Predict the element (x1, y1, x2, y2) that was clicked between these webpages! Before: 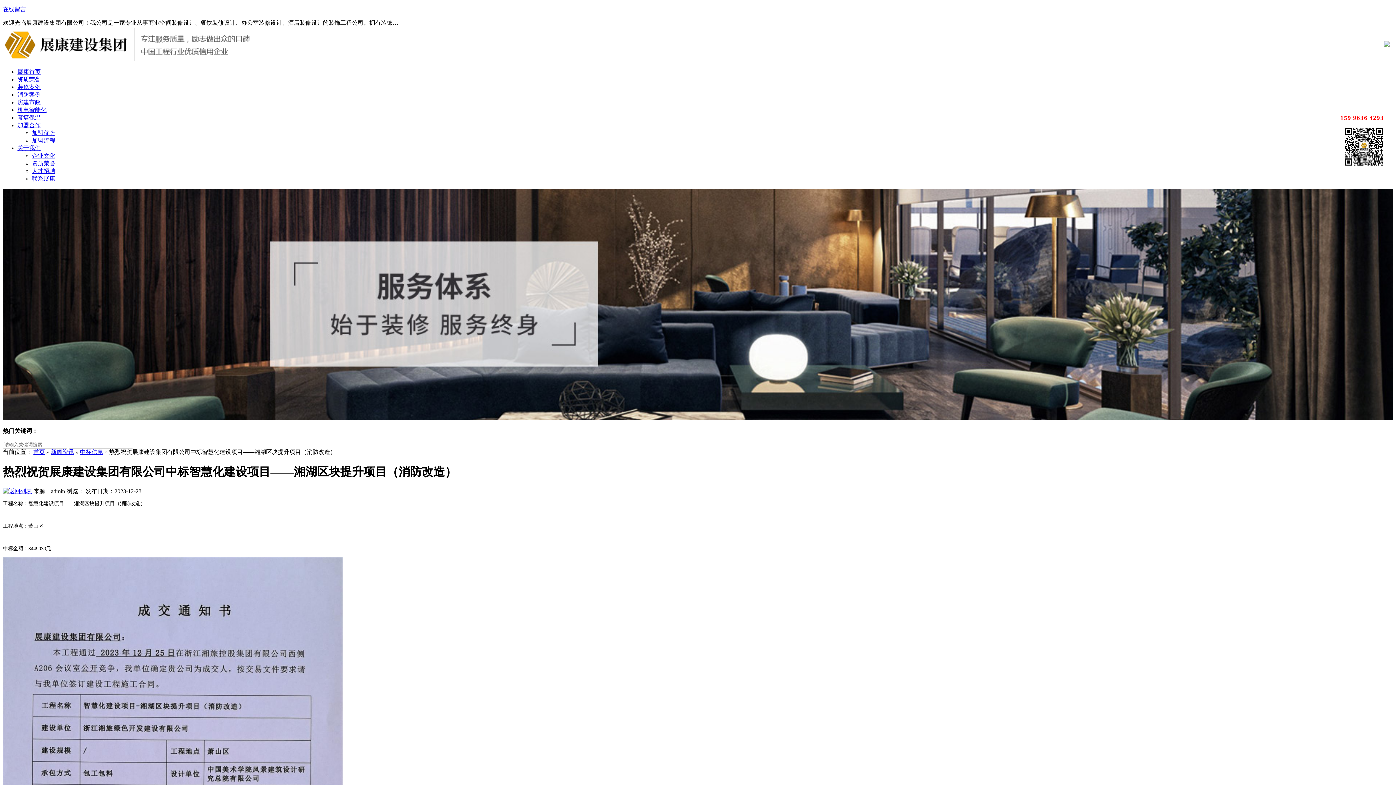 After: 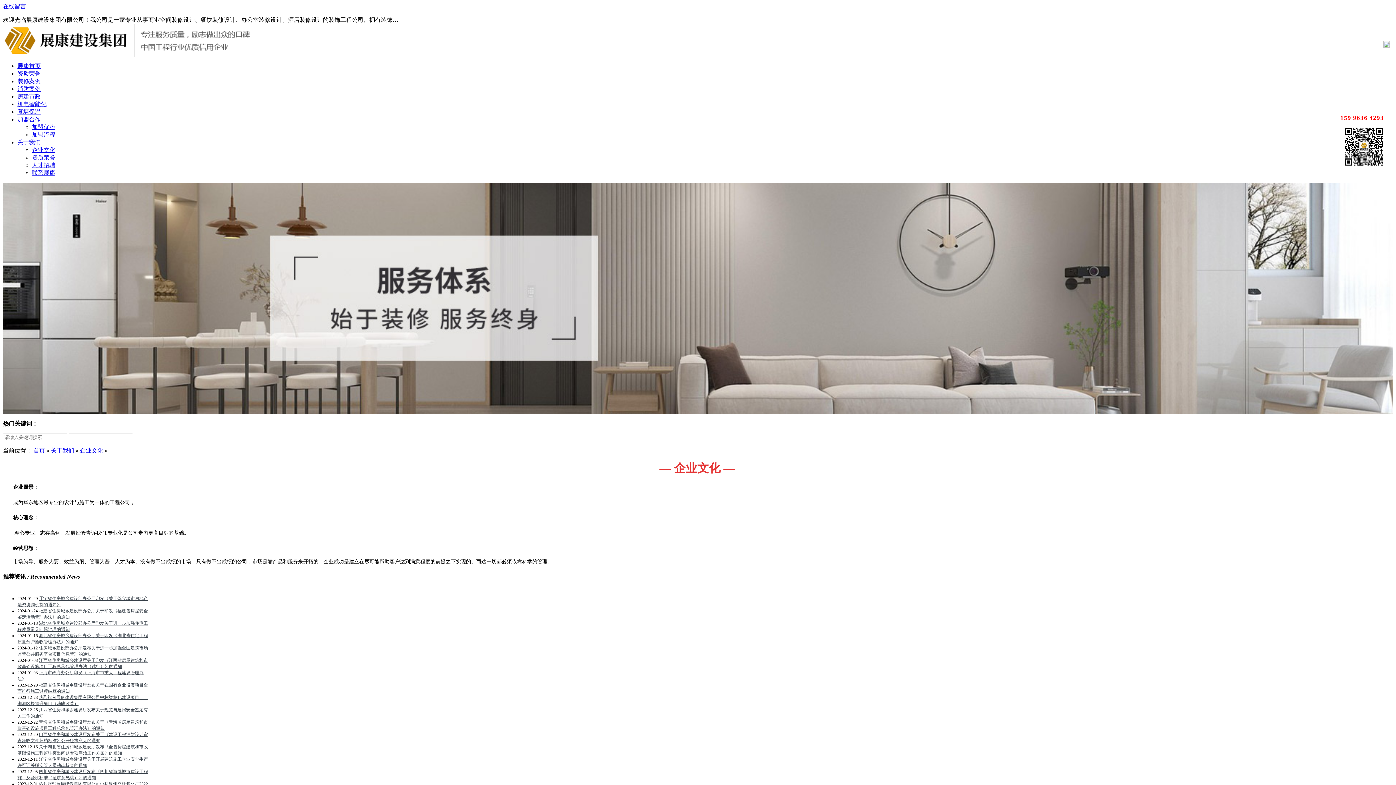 Action: label: 企业文化 bbox: (32, 152, 55, 158)